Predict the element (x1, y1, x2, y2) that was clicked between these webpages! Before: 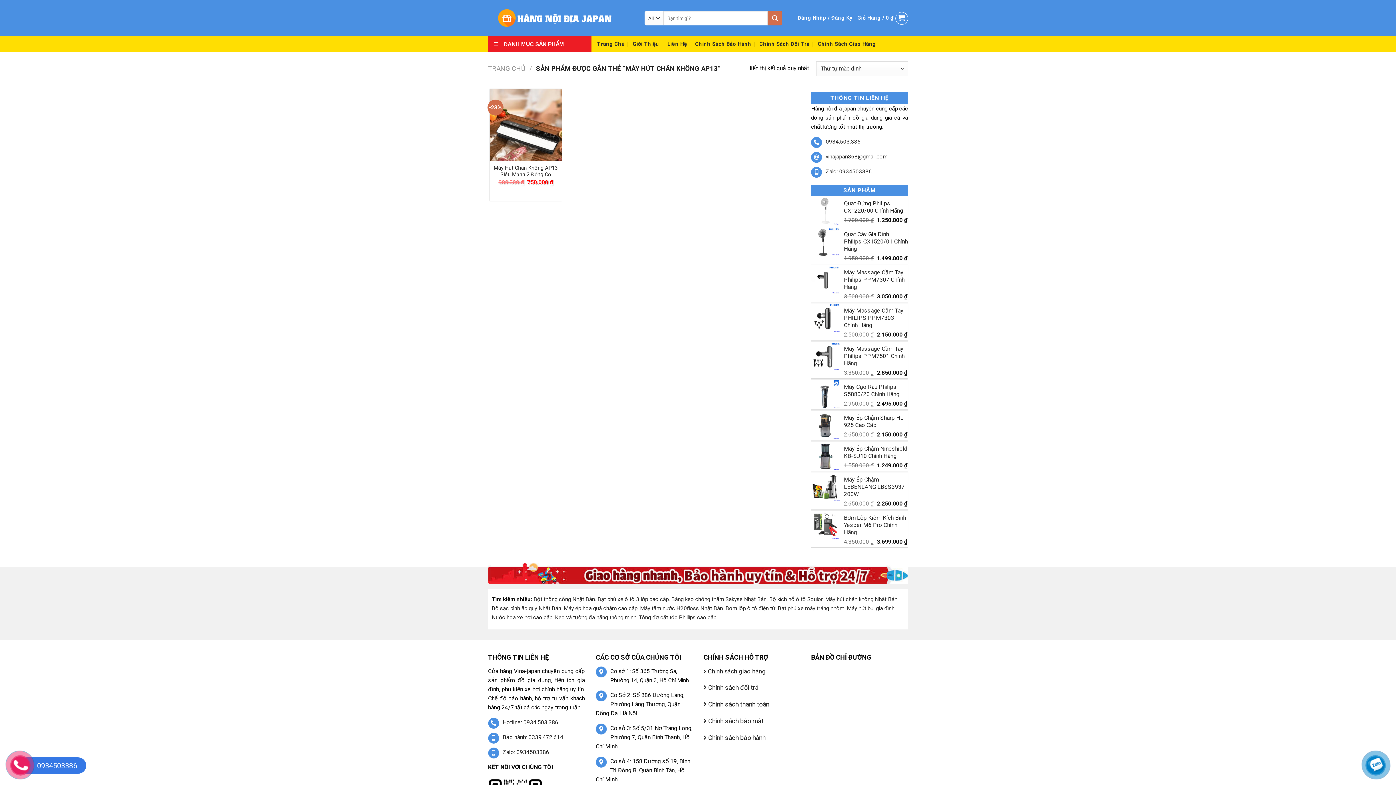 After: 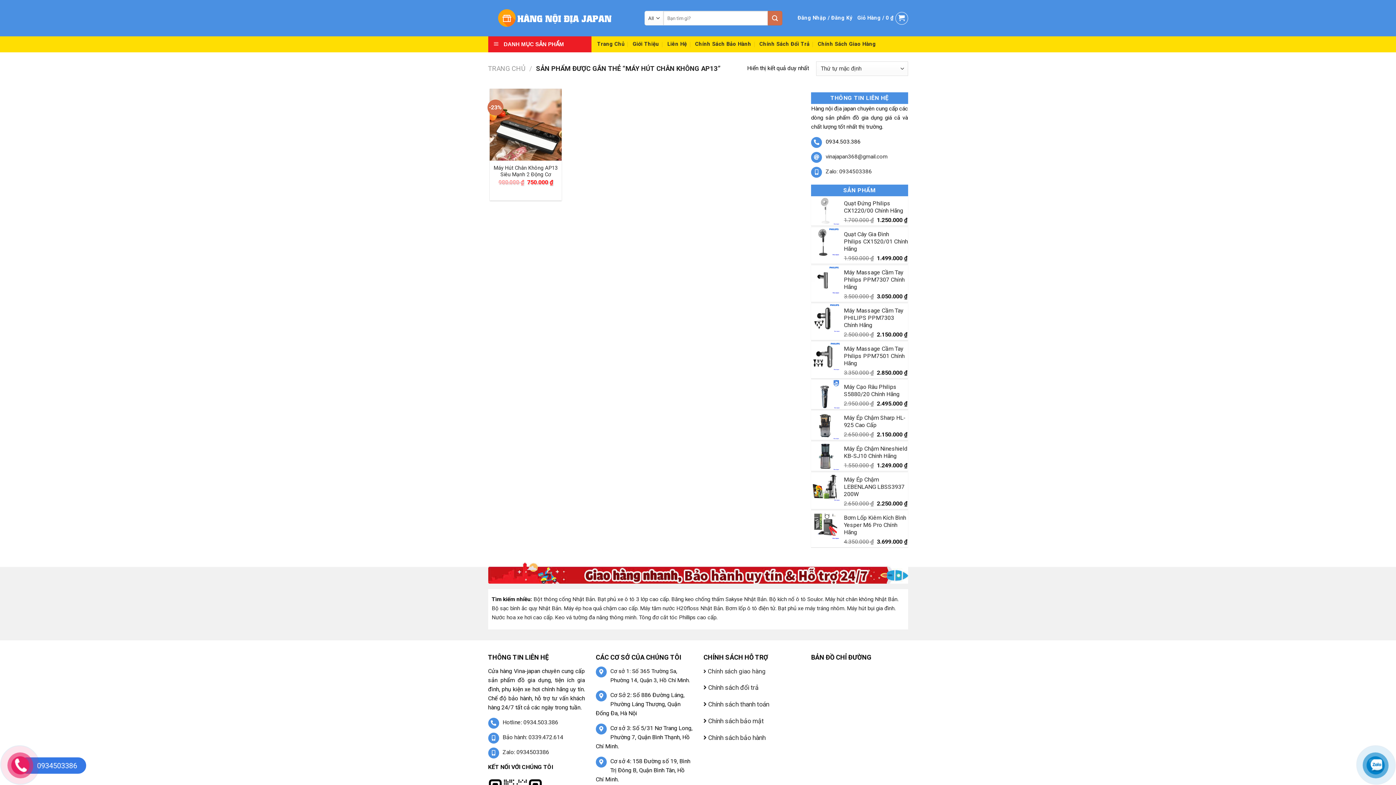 Action: bbox: (825, 138, 860, 145) label: 0934.503.386